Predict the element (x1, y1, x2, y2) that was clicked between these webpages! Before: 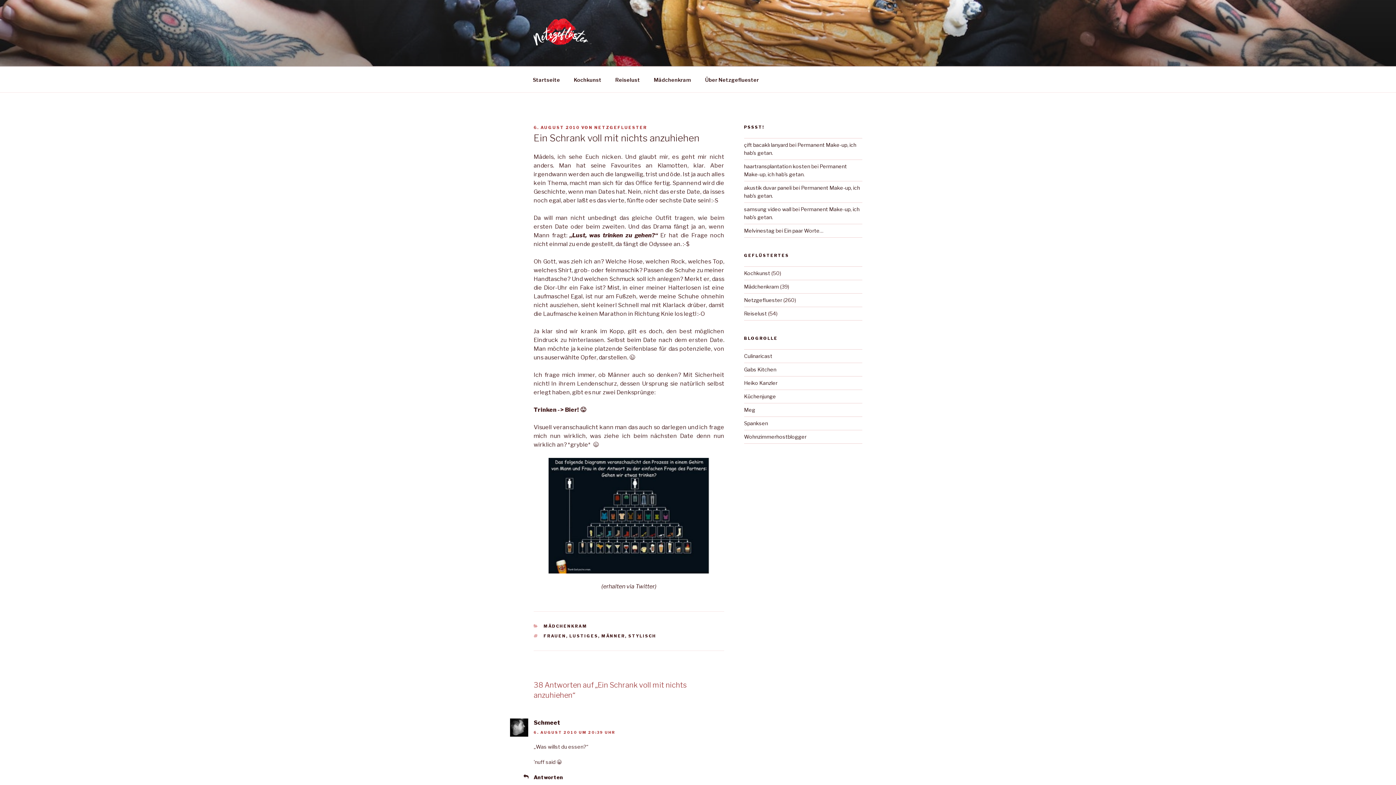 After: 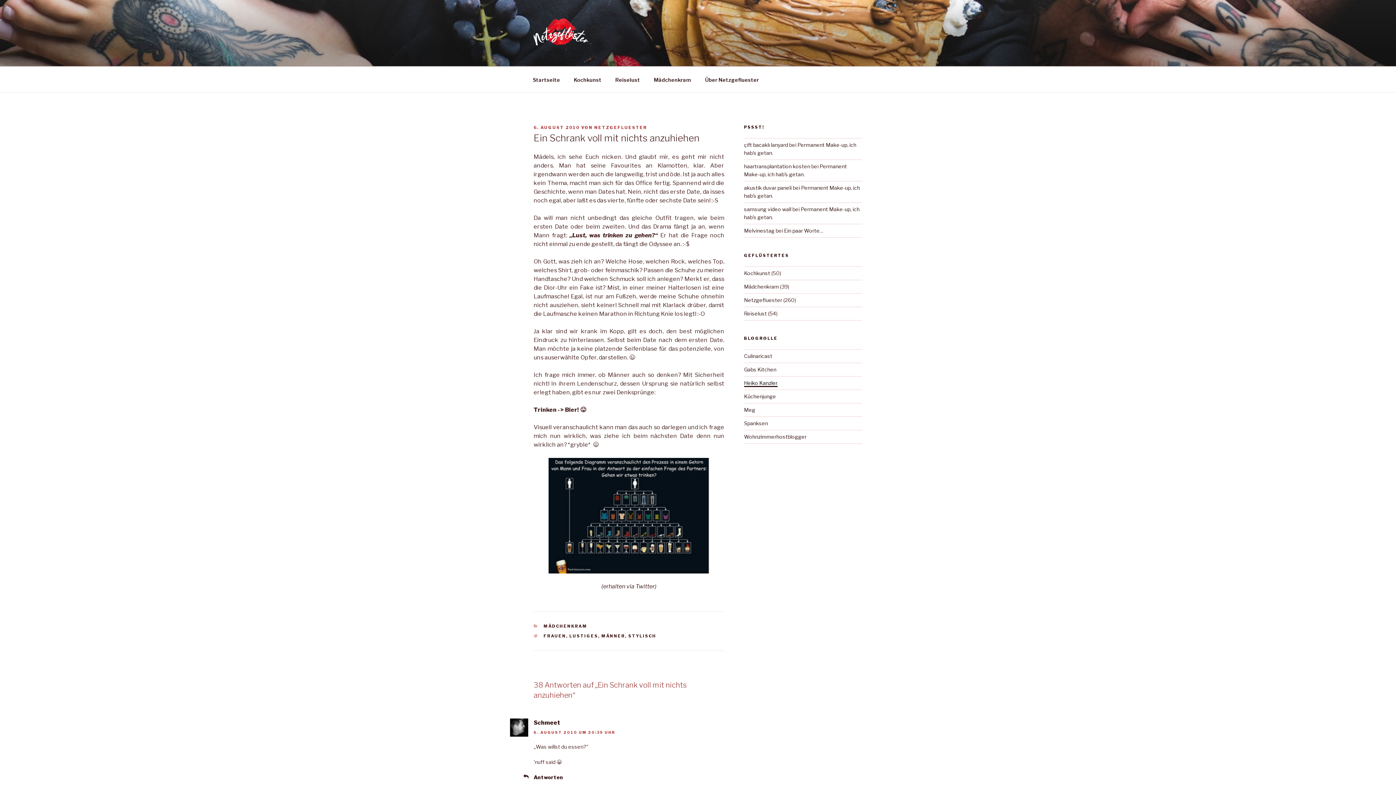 Action: bbox: (744, 380, 777, 386) label: Heiko Kanzler